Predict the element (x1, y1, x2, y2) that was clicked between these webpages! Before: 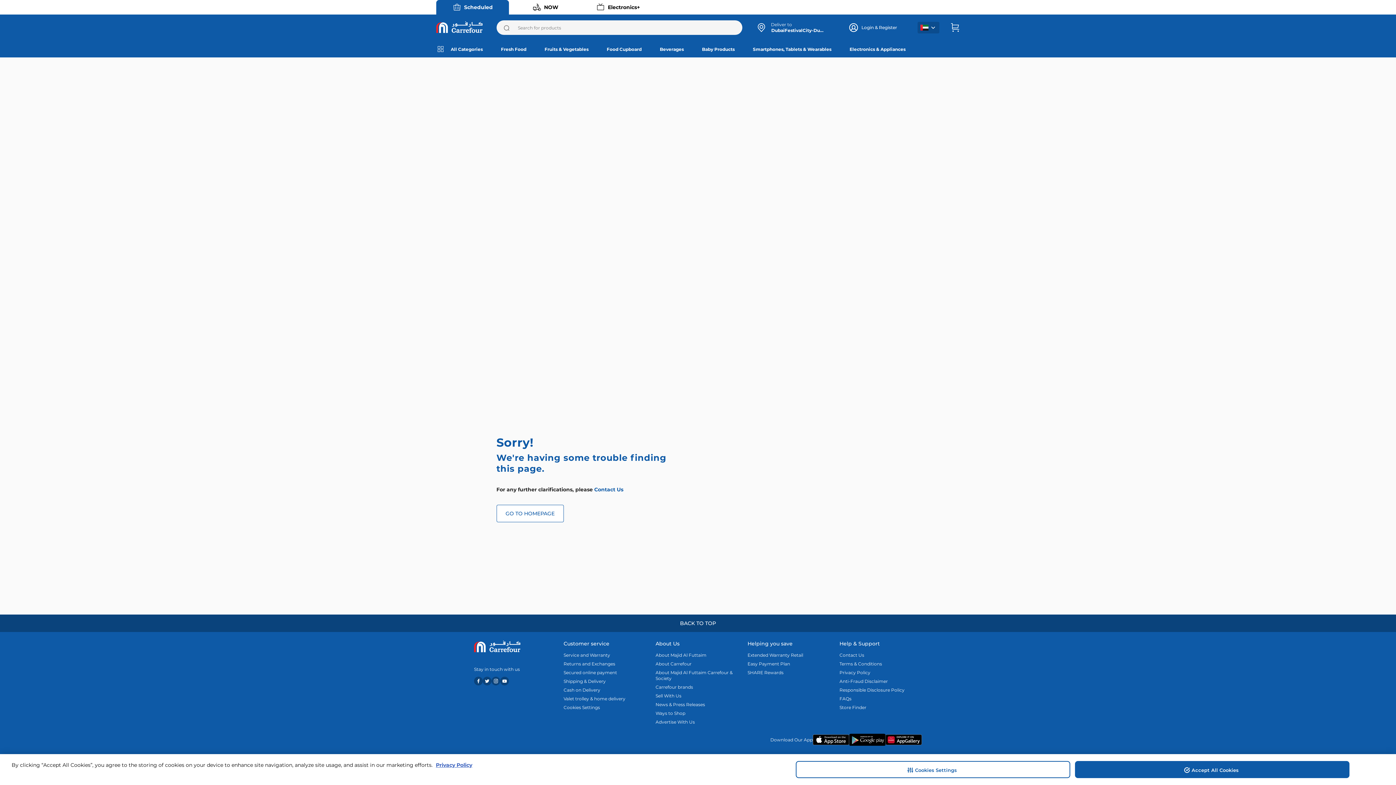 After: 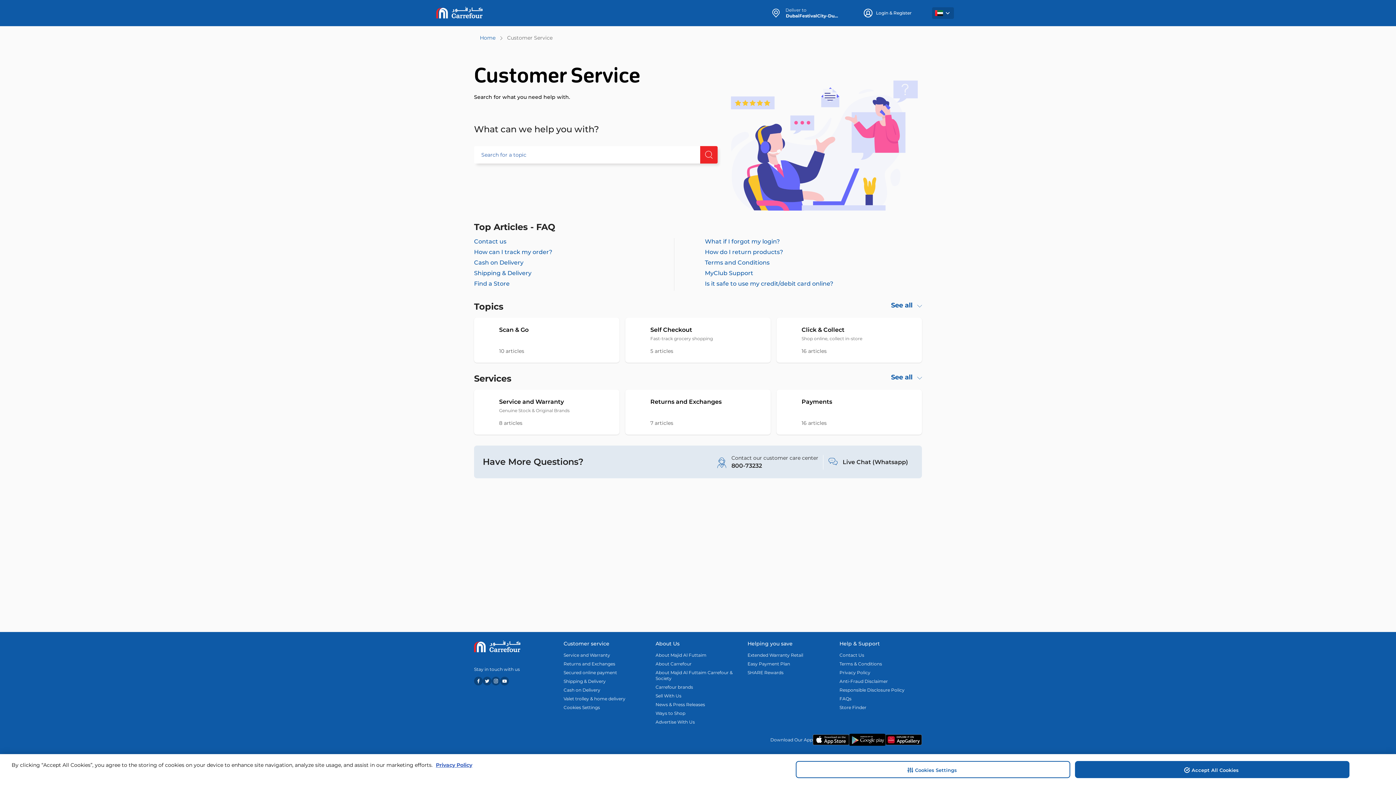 Action: bbox: (839, 696, 922, 702) label: FAQs